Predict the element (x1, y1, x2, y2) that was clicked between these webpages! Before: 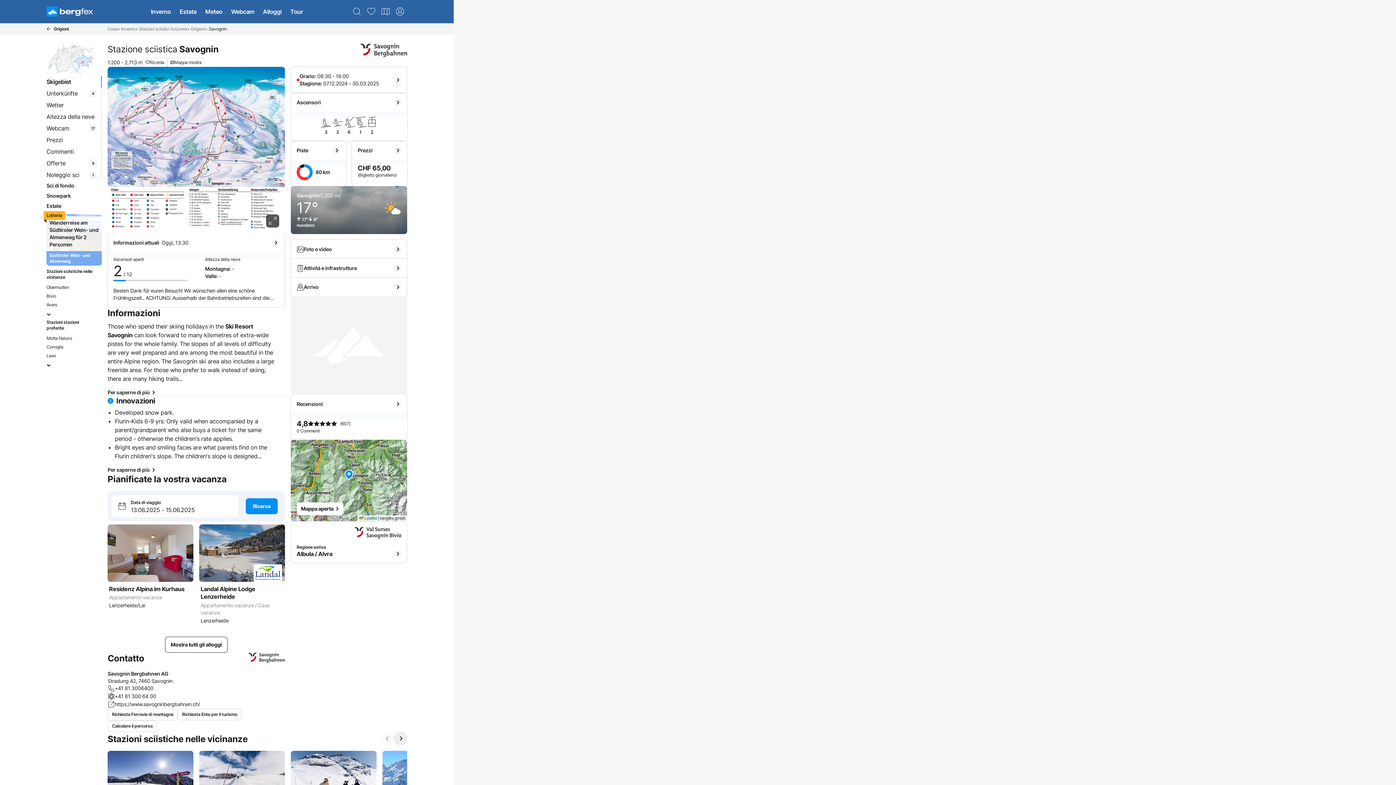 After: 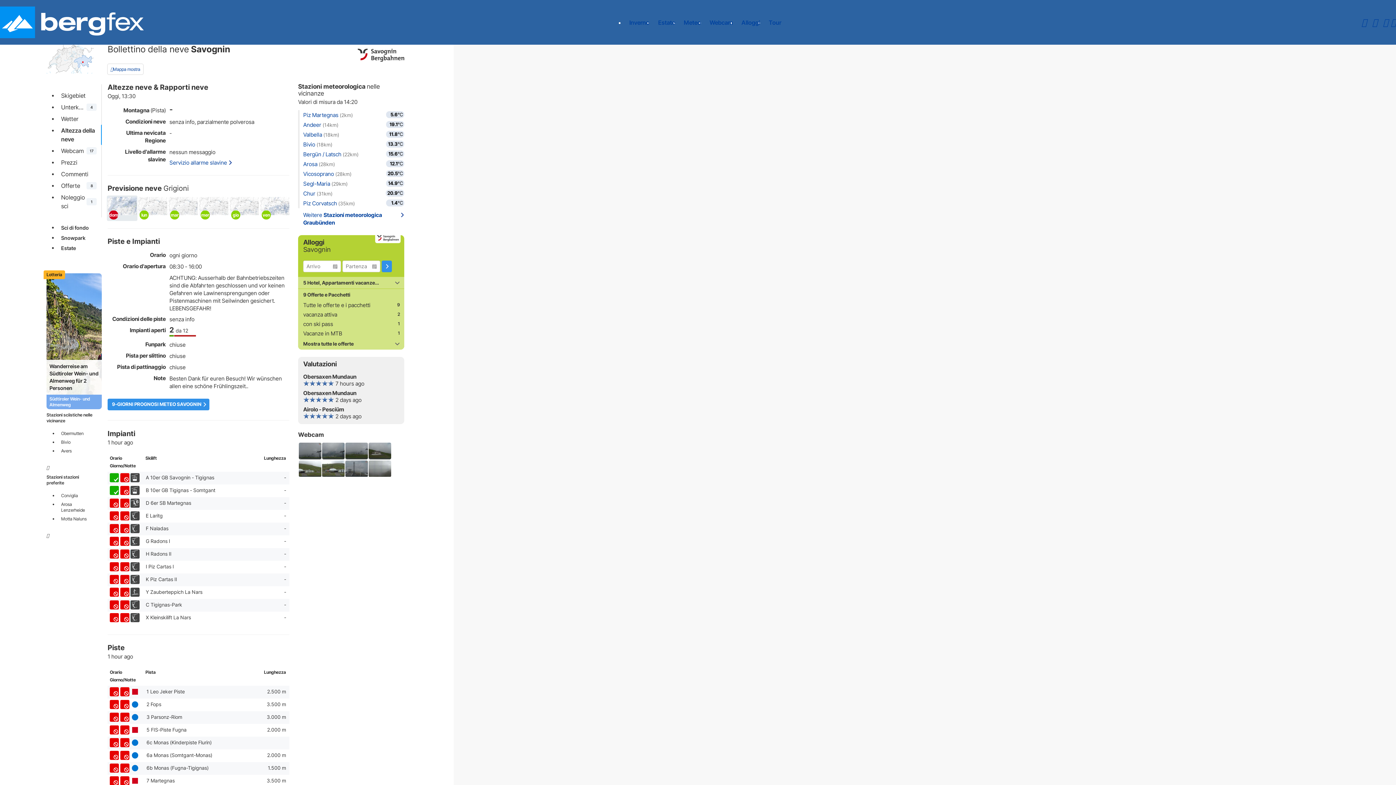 Action: bbox: (43, 110, 99, 122) label: Altezza della neve